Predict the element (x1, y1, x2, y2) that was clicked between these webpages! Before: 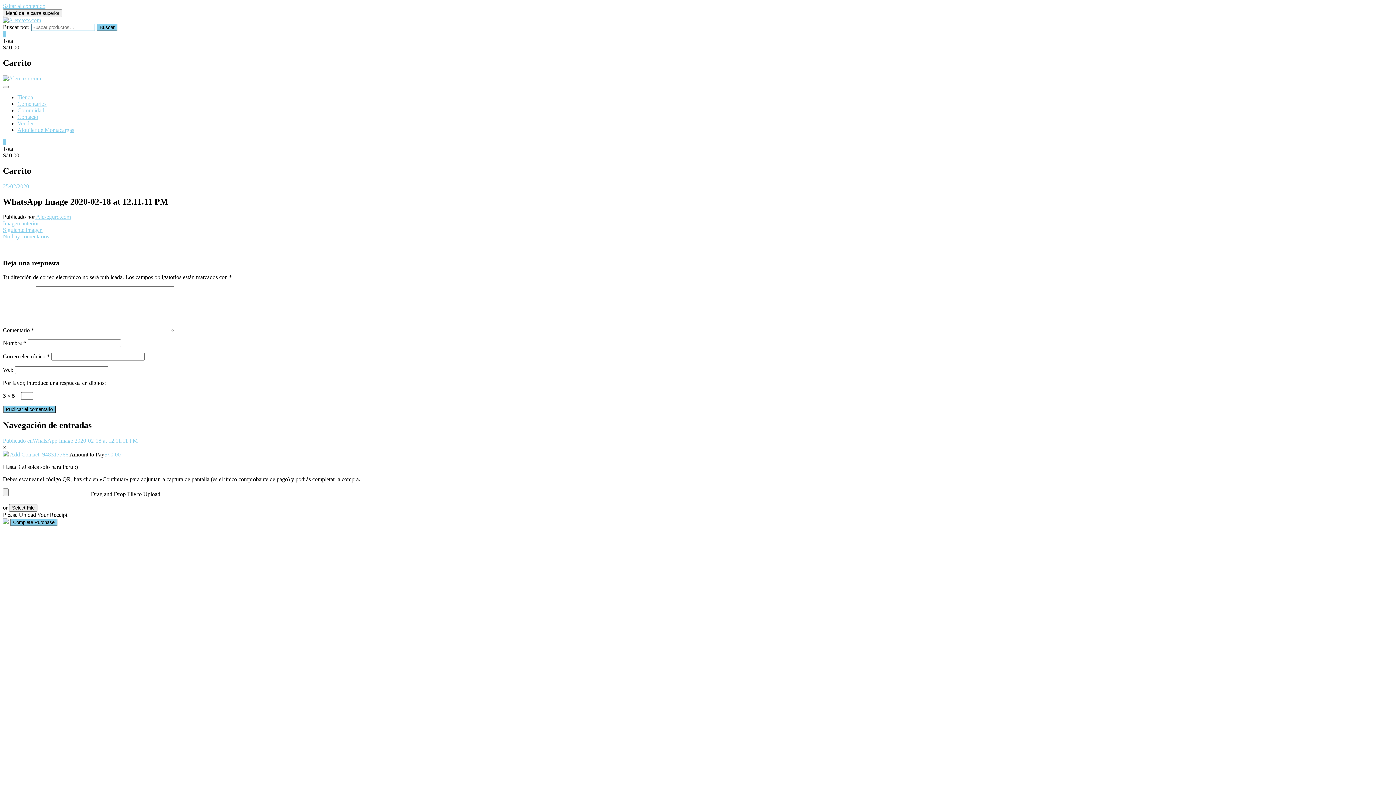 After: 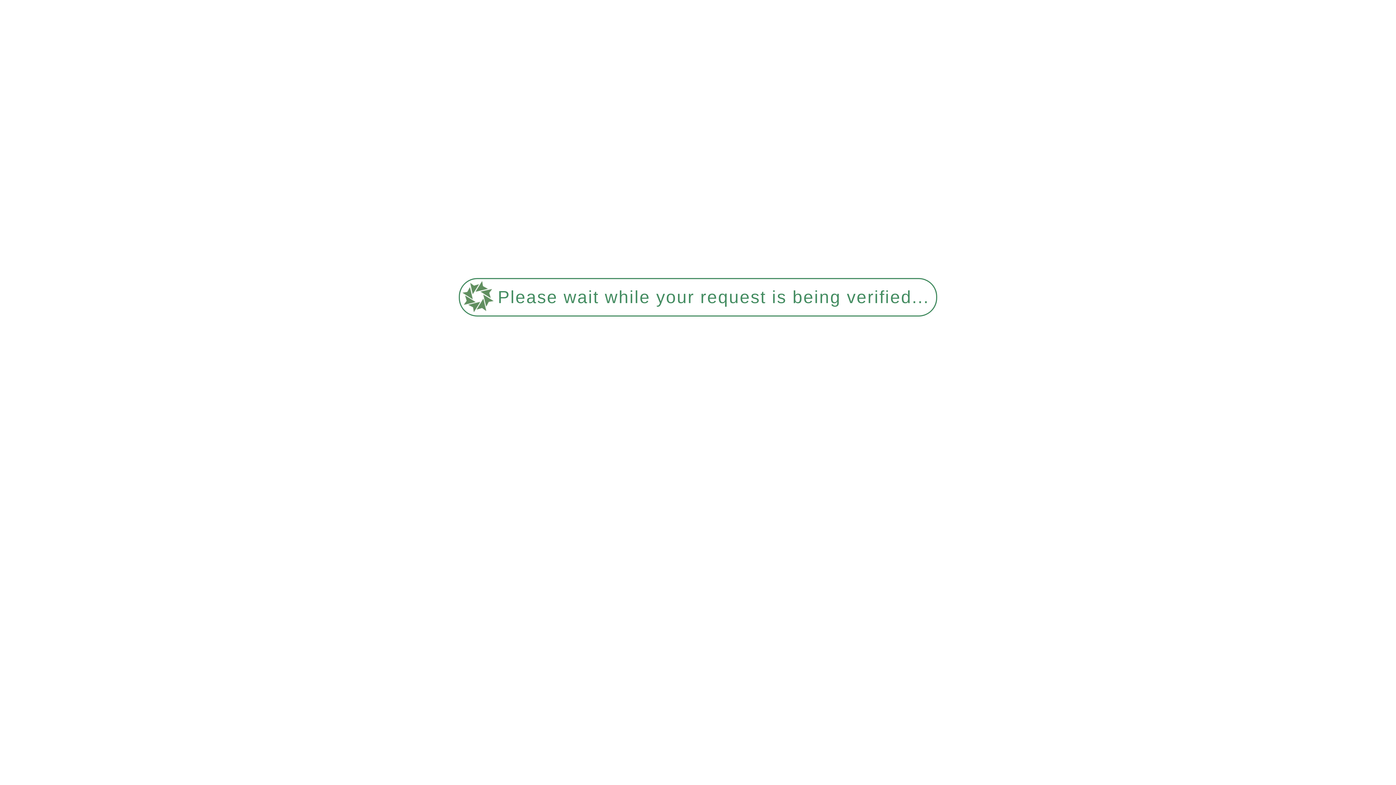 Action: bbox: (9, 504, 37, 511) label: Select File